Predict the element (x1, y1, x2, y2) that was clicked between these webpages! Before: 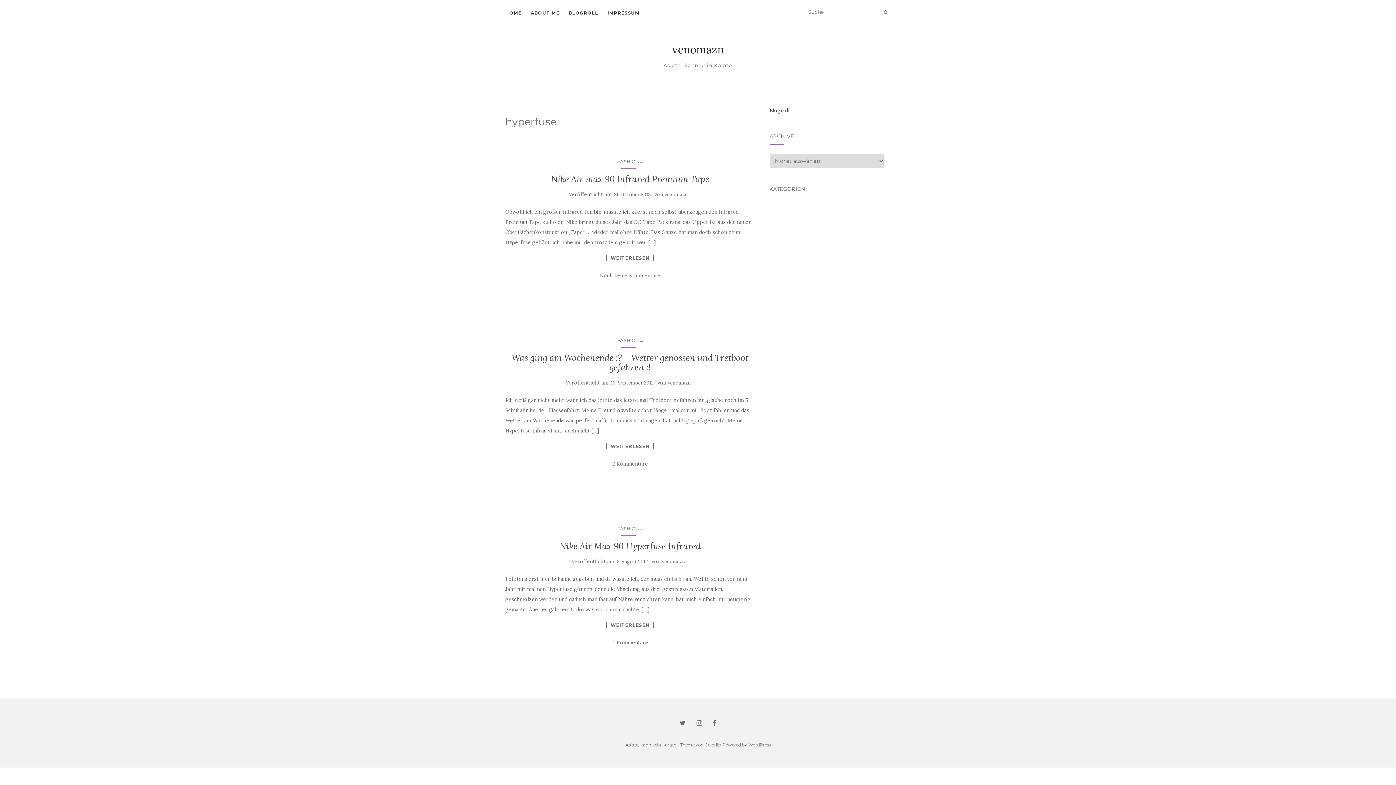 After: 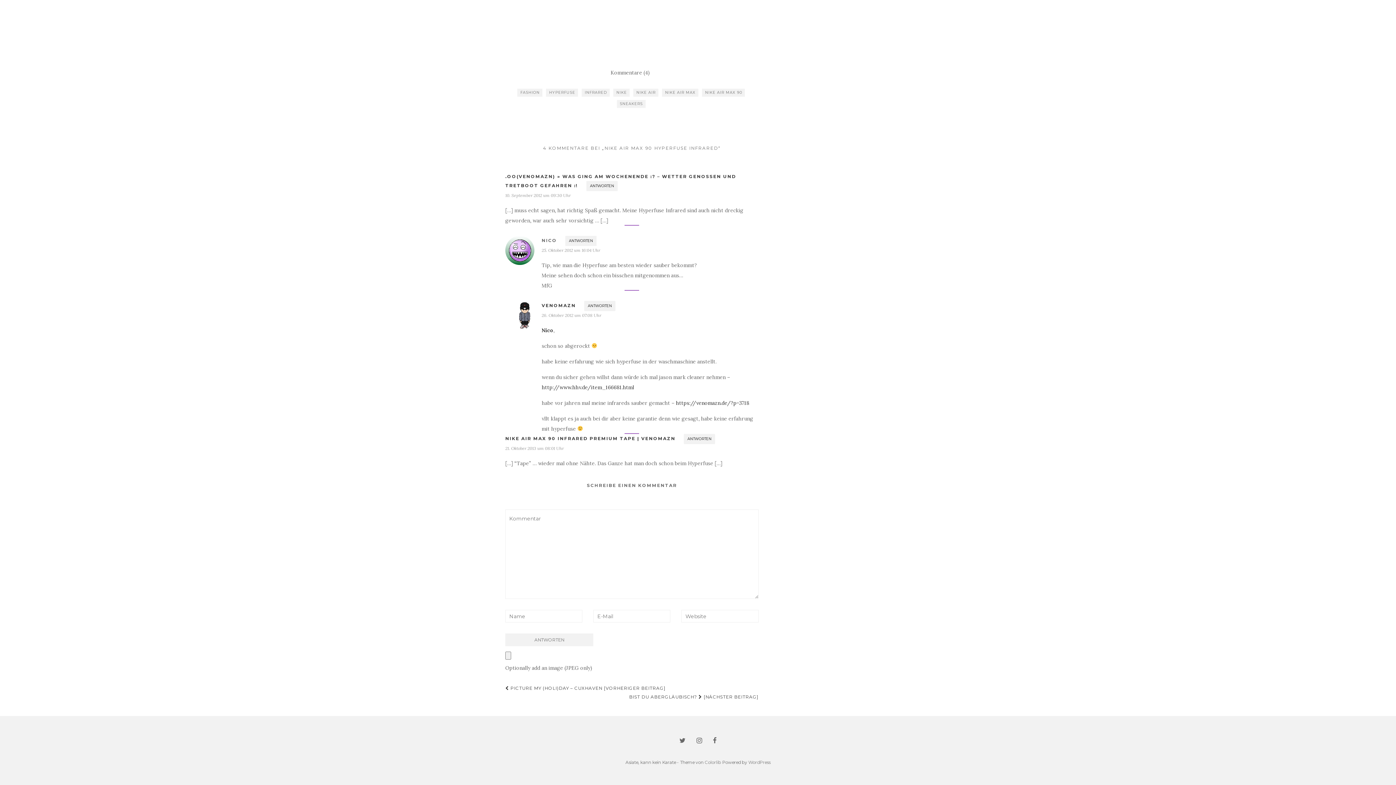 Action: bbox: (612, 639, 648, 646) label: ﻿4 Kommentare